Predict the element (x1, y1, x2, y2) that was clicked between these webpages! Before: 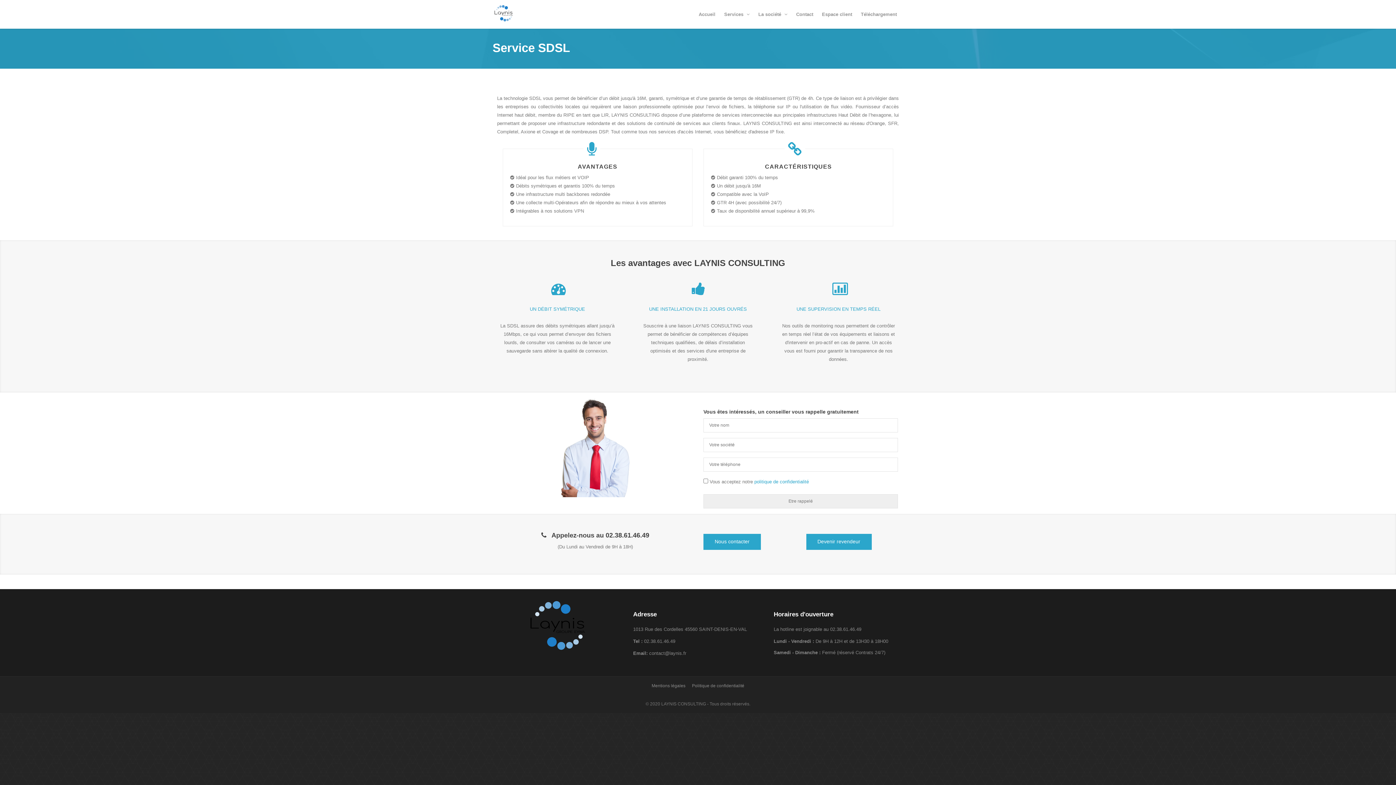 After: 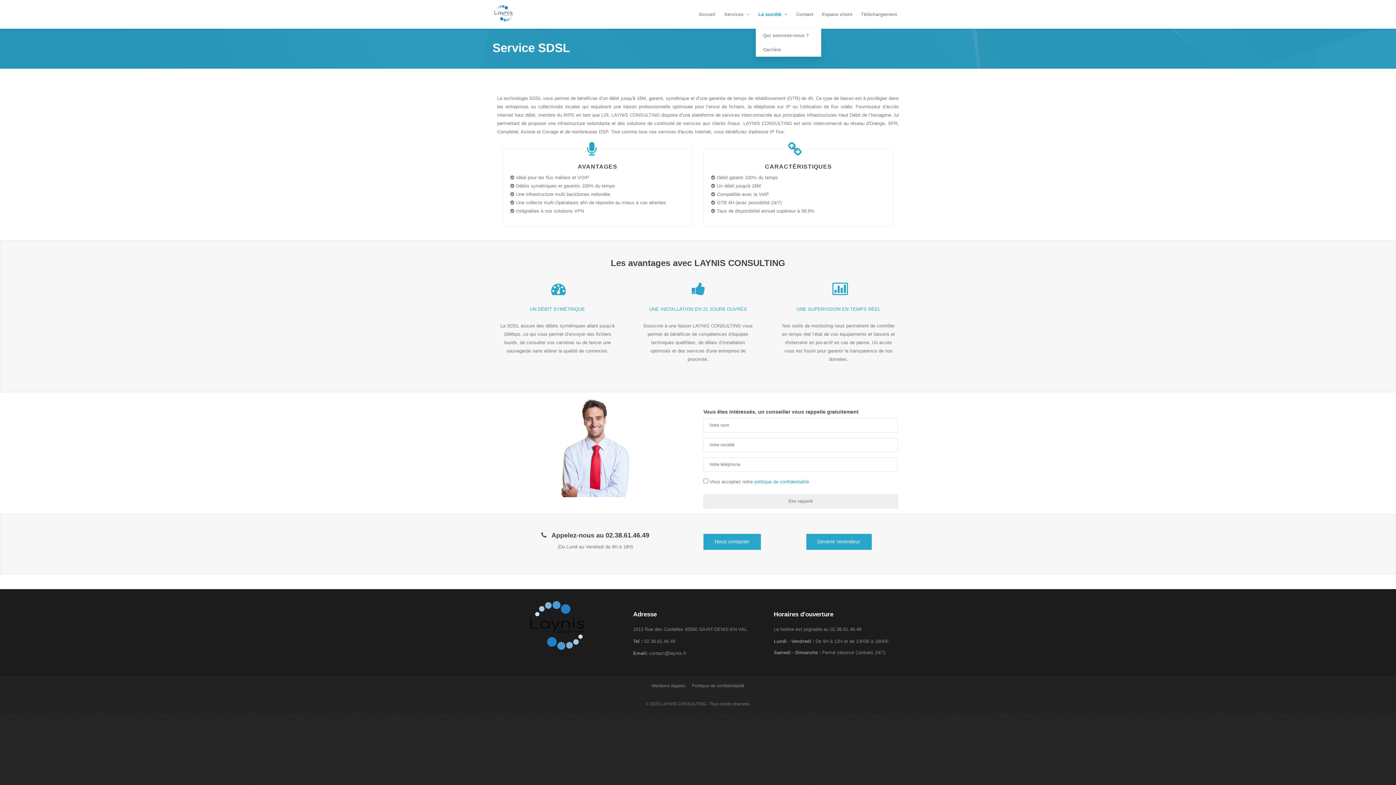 Action: label: La société  bbox: (756, 4, 793, 28)